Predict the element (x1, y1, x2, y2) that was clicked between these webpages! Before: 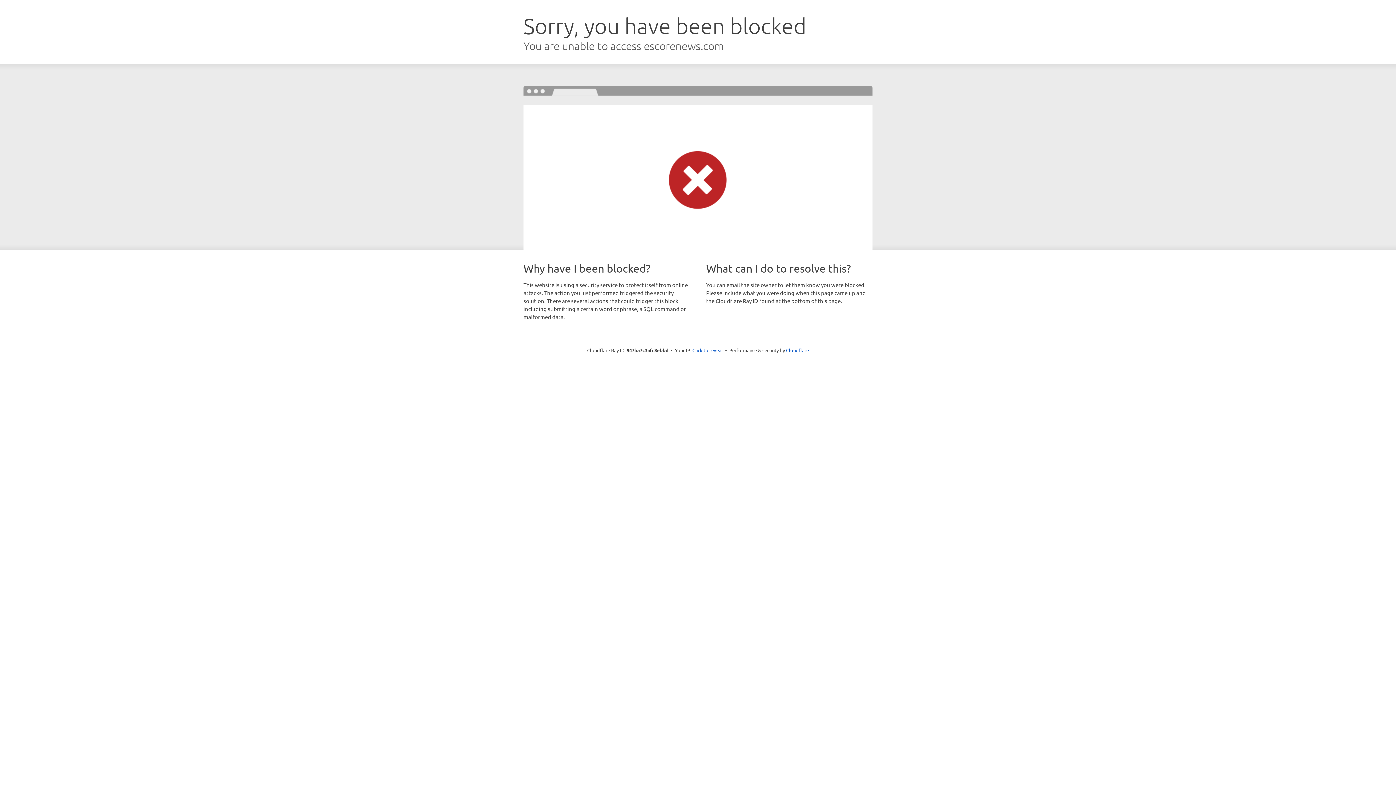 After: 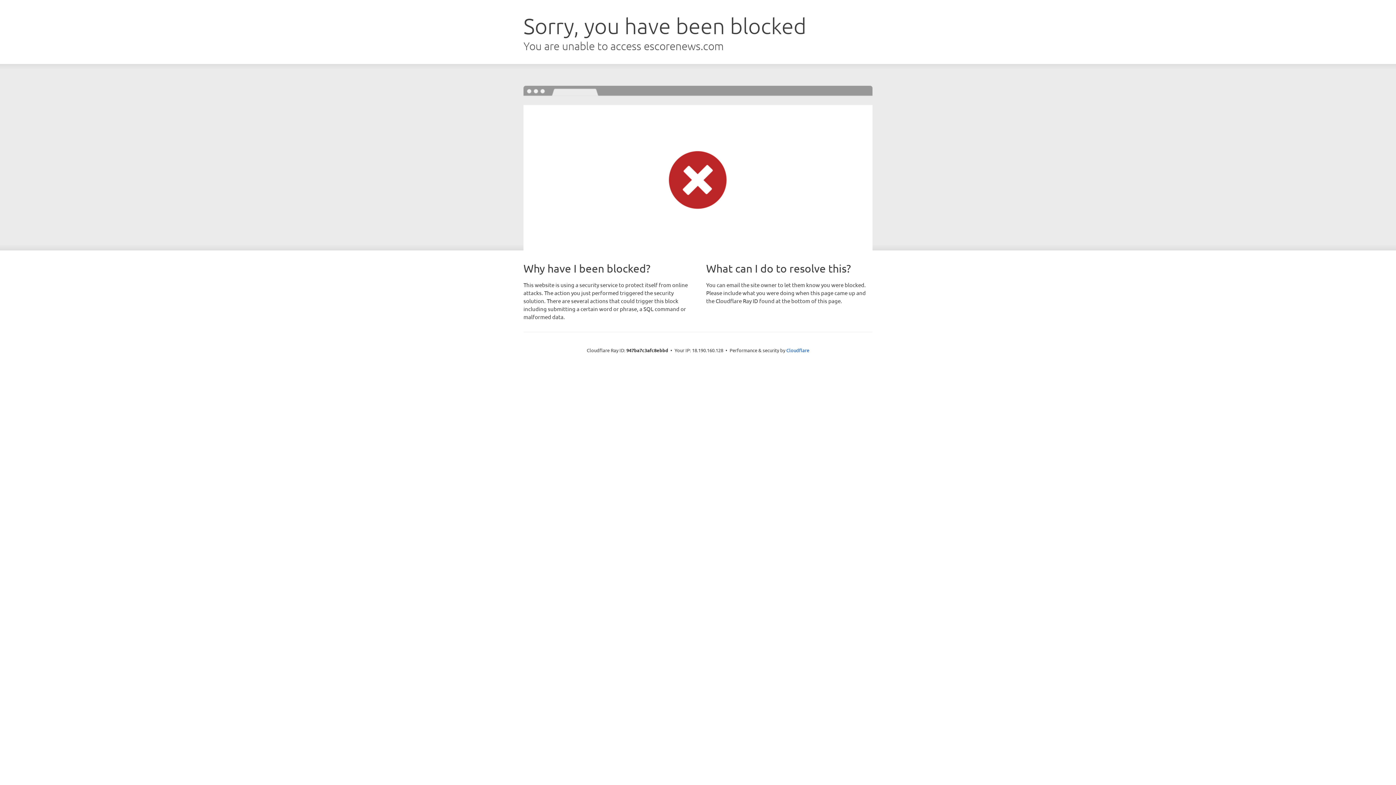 Action: bbox: (692, 346, 723, 353) label: Click to reveal